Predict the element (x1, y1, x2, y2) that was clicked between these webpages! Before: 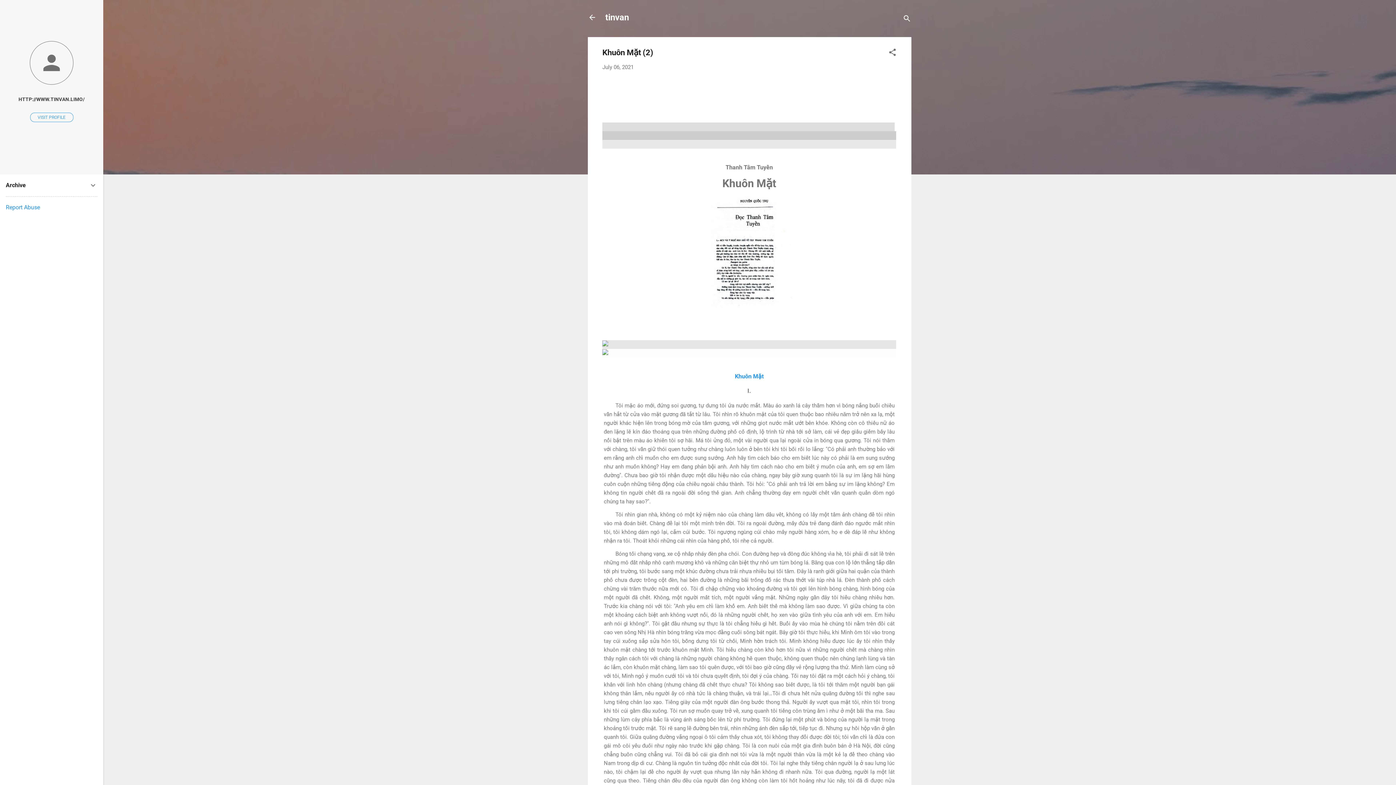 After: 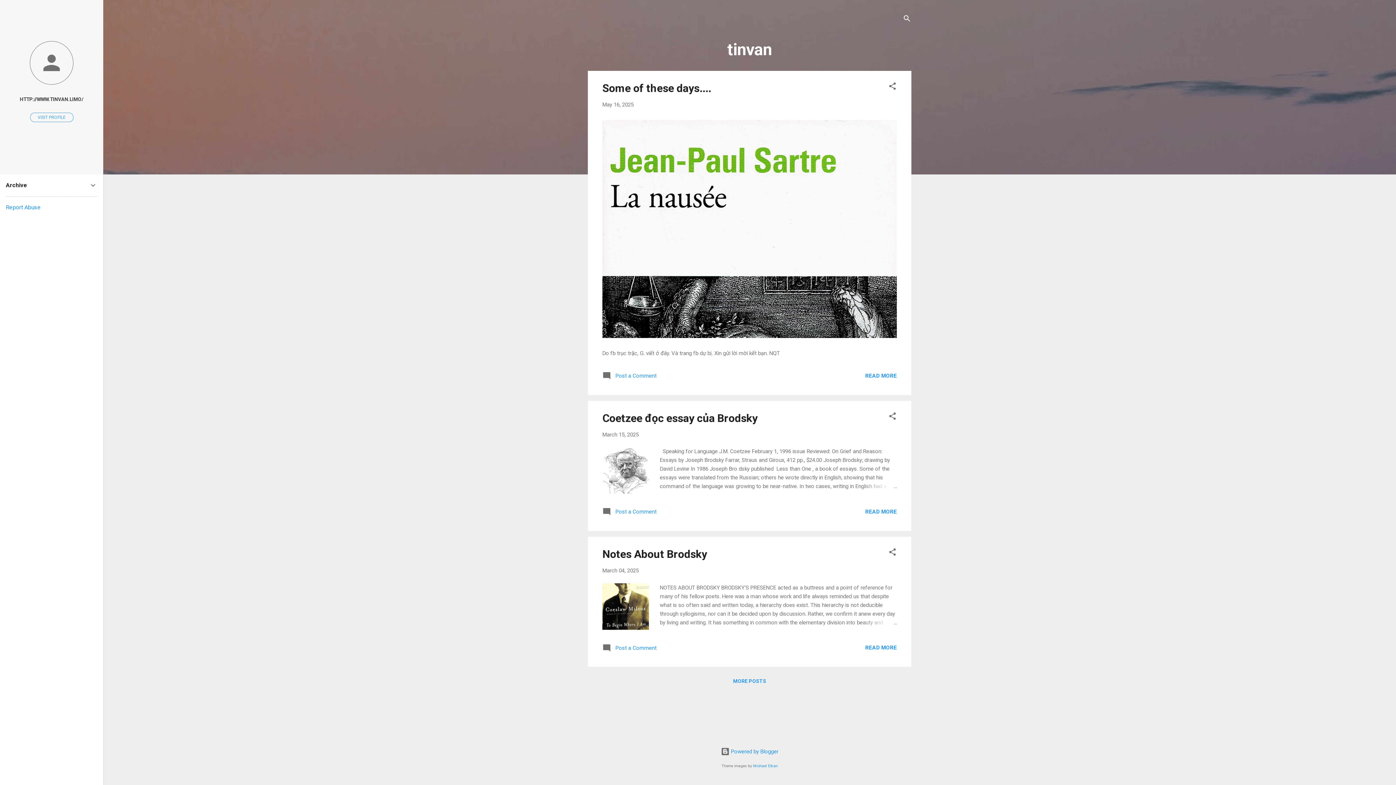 Action: bbox: (588, 13, 596, 23)